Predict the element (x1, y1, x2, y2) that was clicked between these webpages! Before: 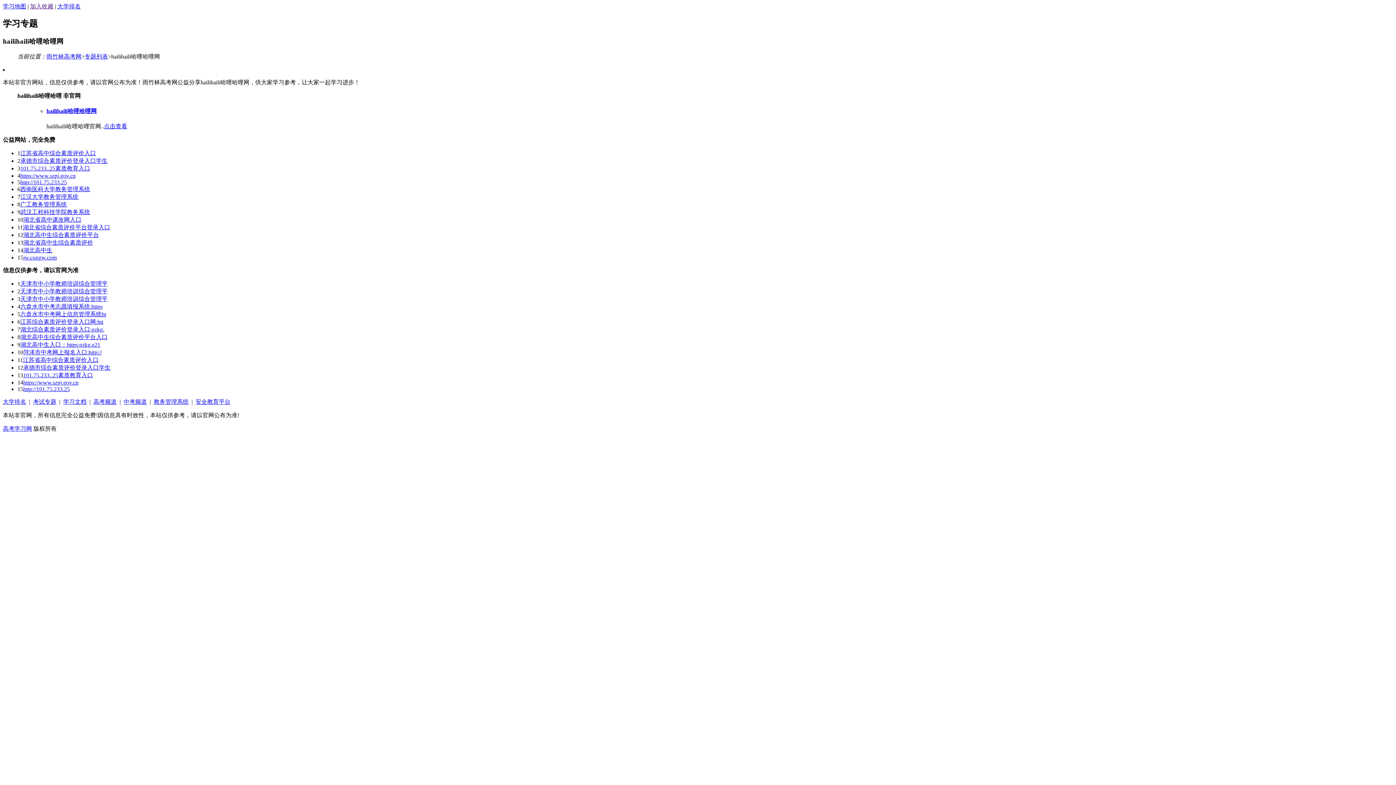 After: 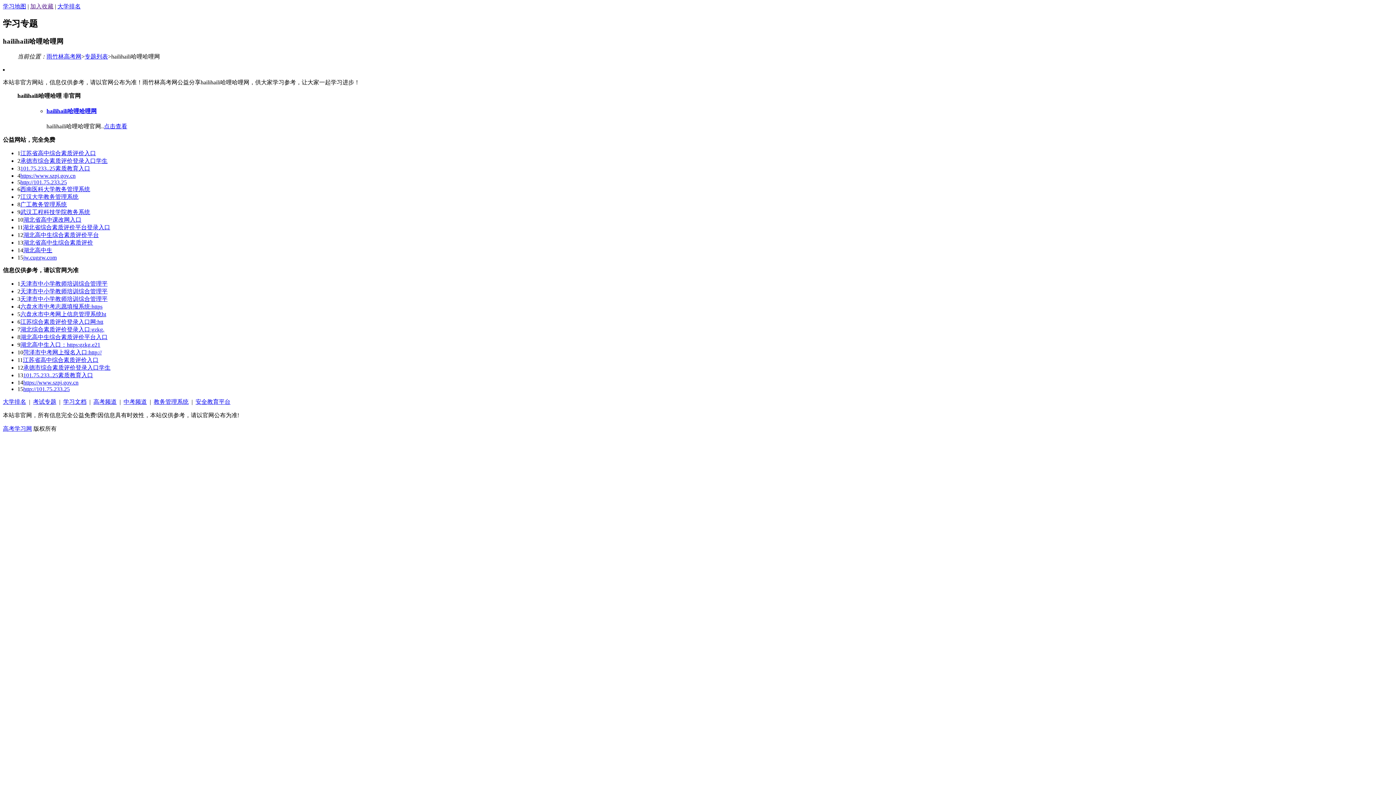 Action: label: 高考频道 bbox: (93, 398, 116, 405)